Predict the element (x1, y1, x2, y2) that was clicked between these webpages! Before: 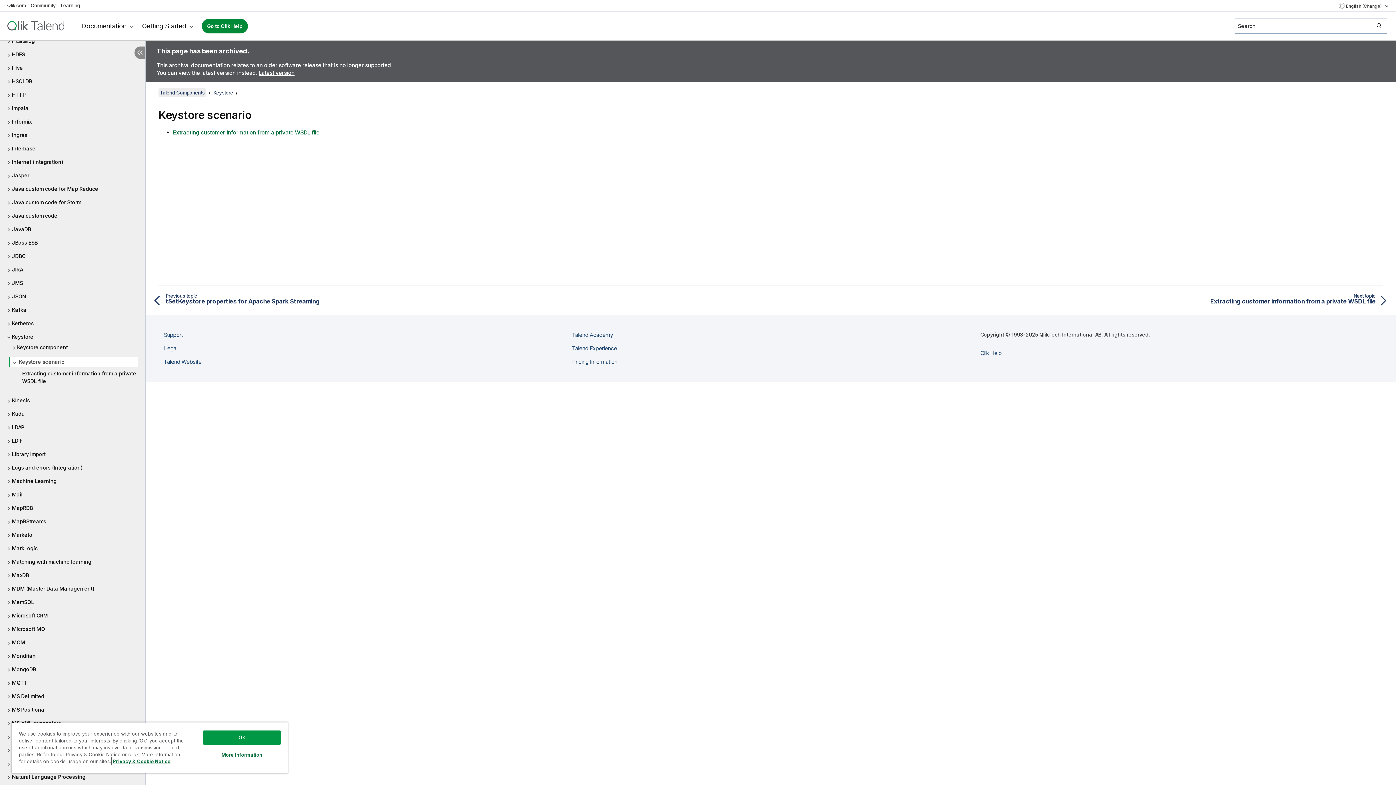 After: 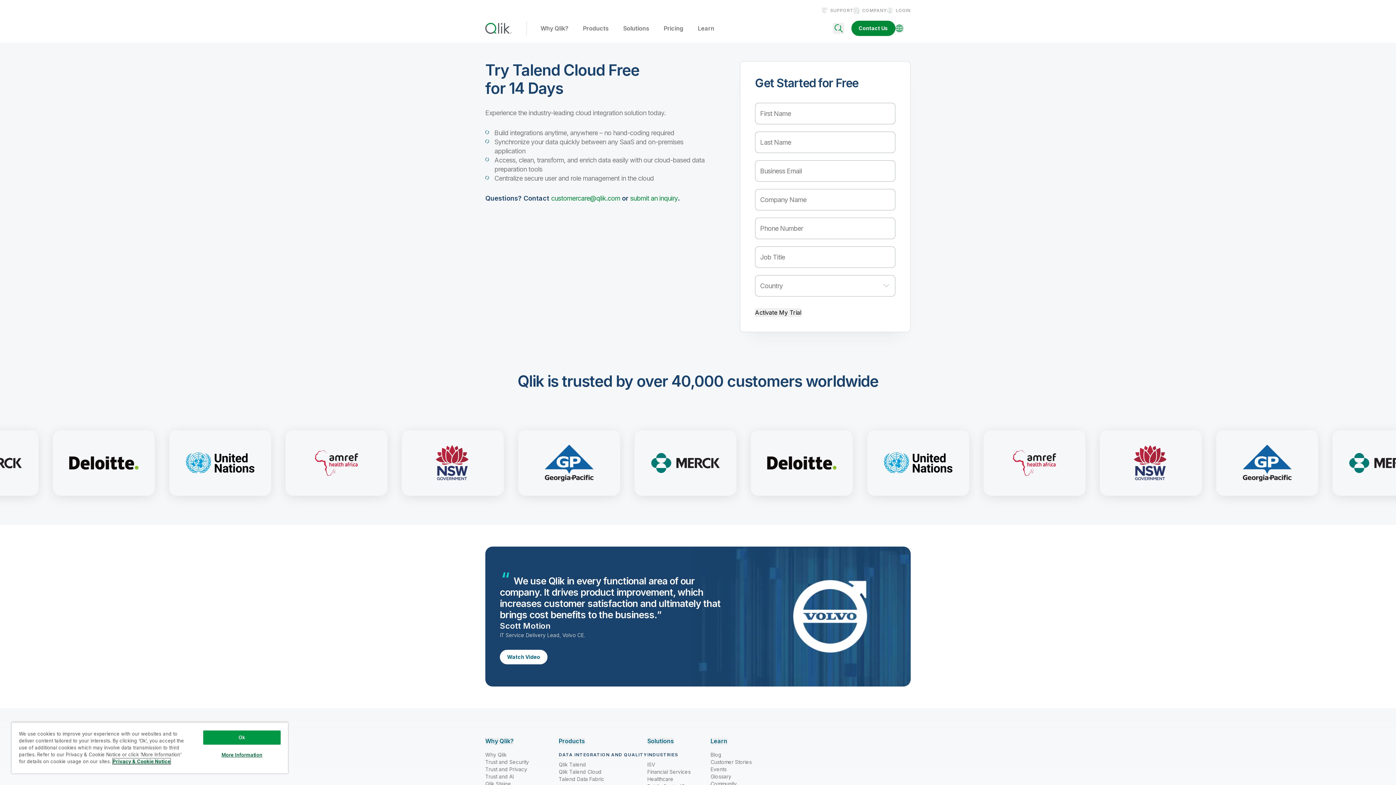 Action: bbox: (572, 345, 617, 352) label: Talend Experience